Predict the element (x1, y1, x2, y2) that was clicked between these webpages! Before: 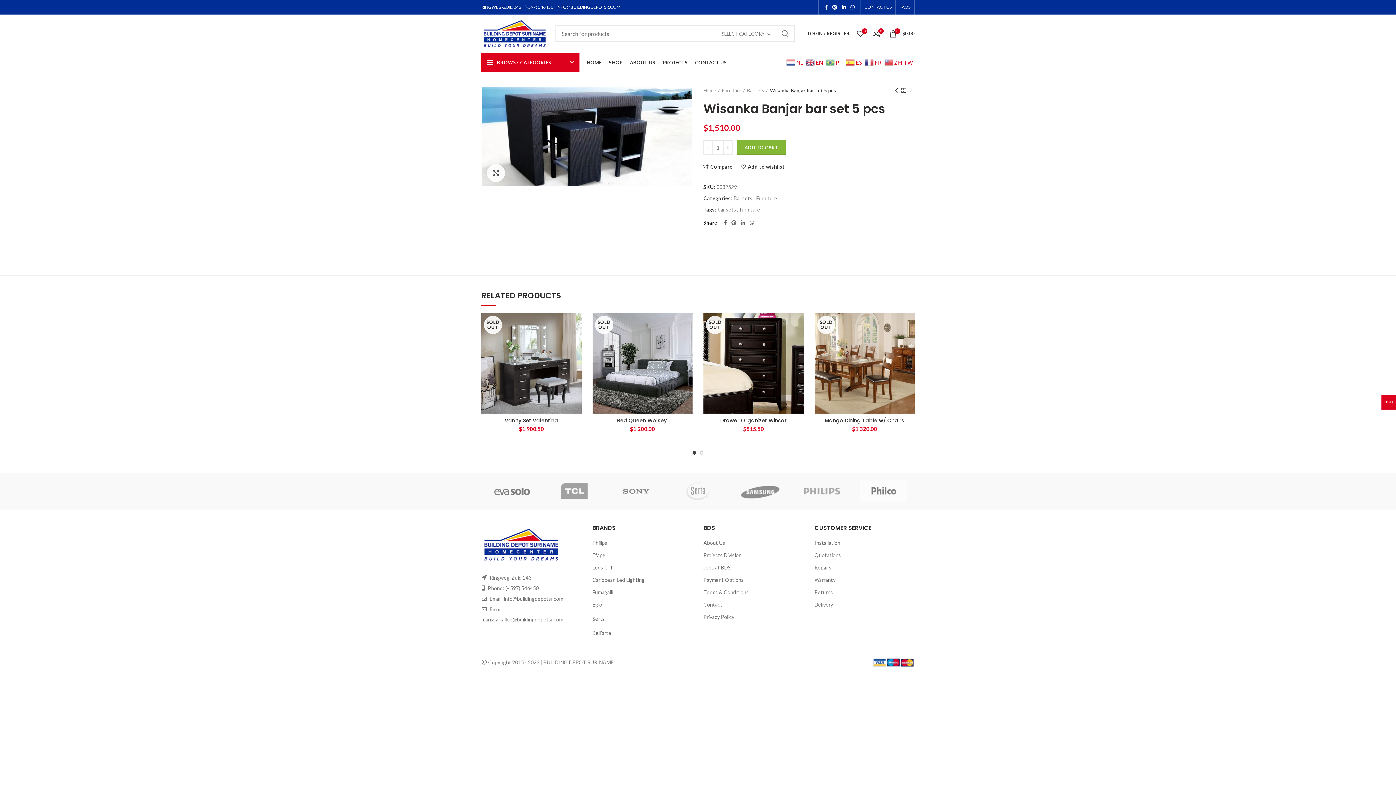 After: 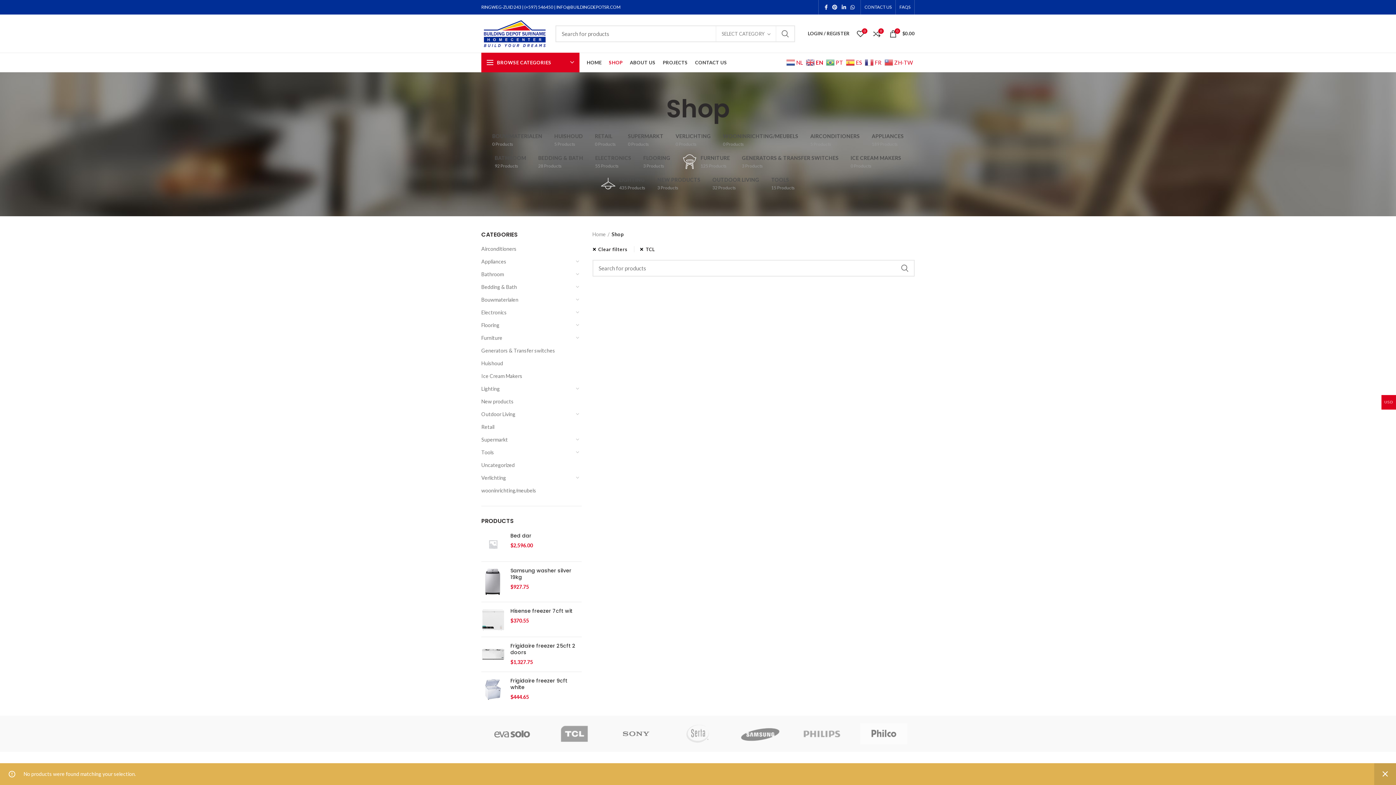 Action: bbox: (543, 474, 605, 508)